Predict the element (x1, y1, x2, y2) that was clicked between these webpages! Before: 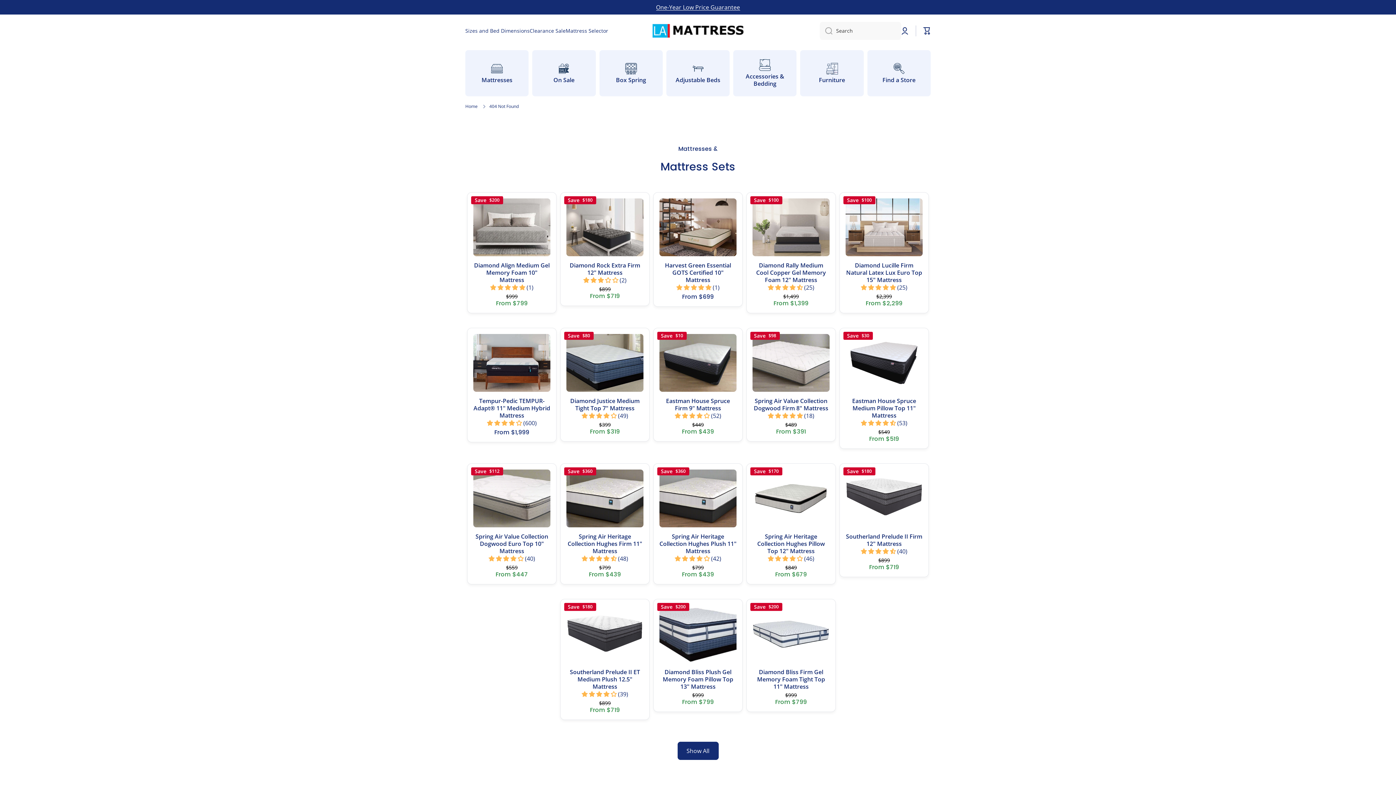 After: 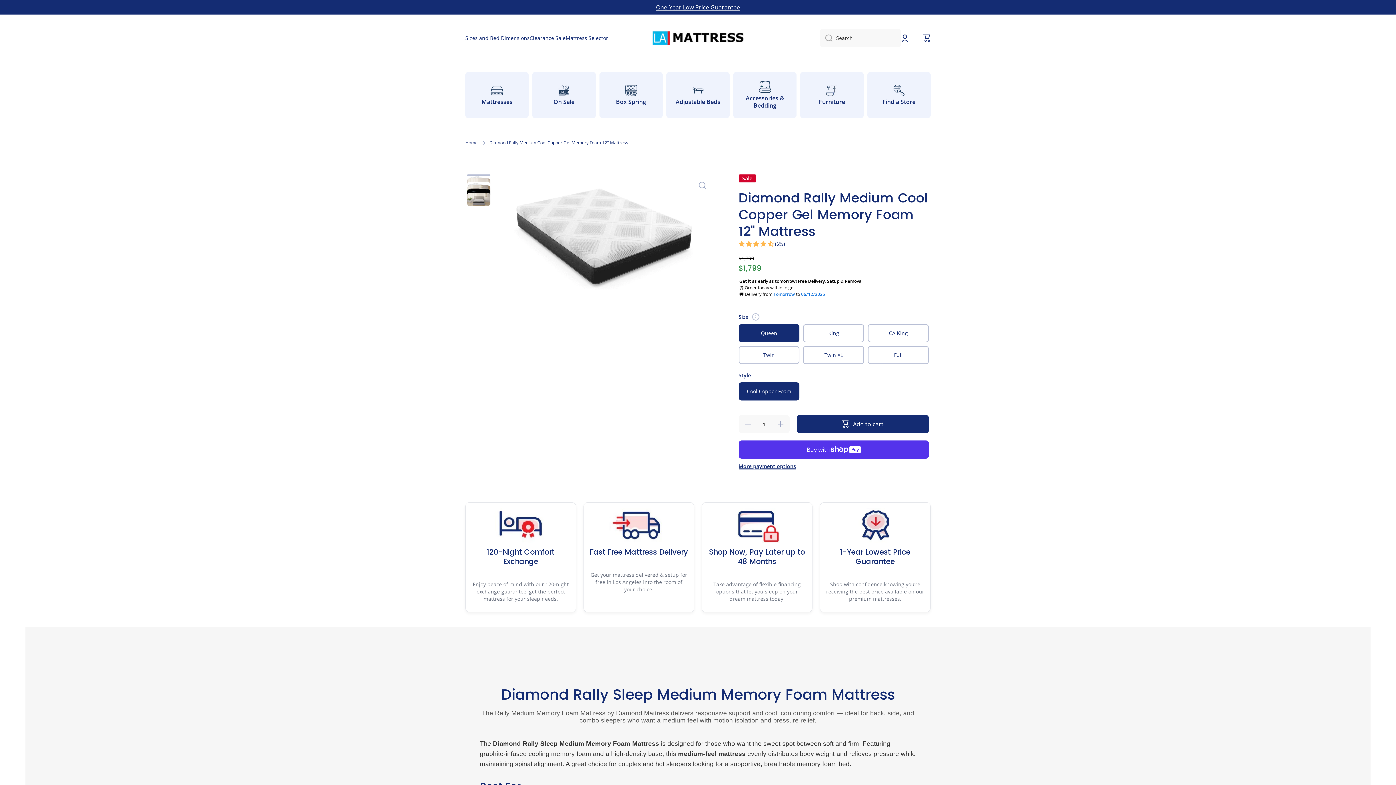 Action: bbox: (752, 198, 829, 256)